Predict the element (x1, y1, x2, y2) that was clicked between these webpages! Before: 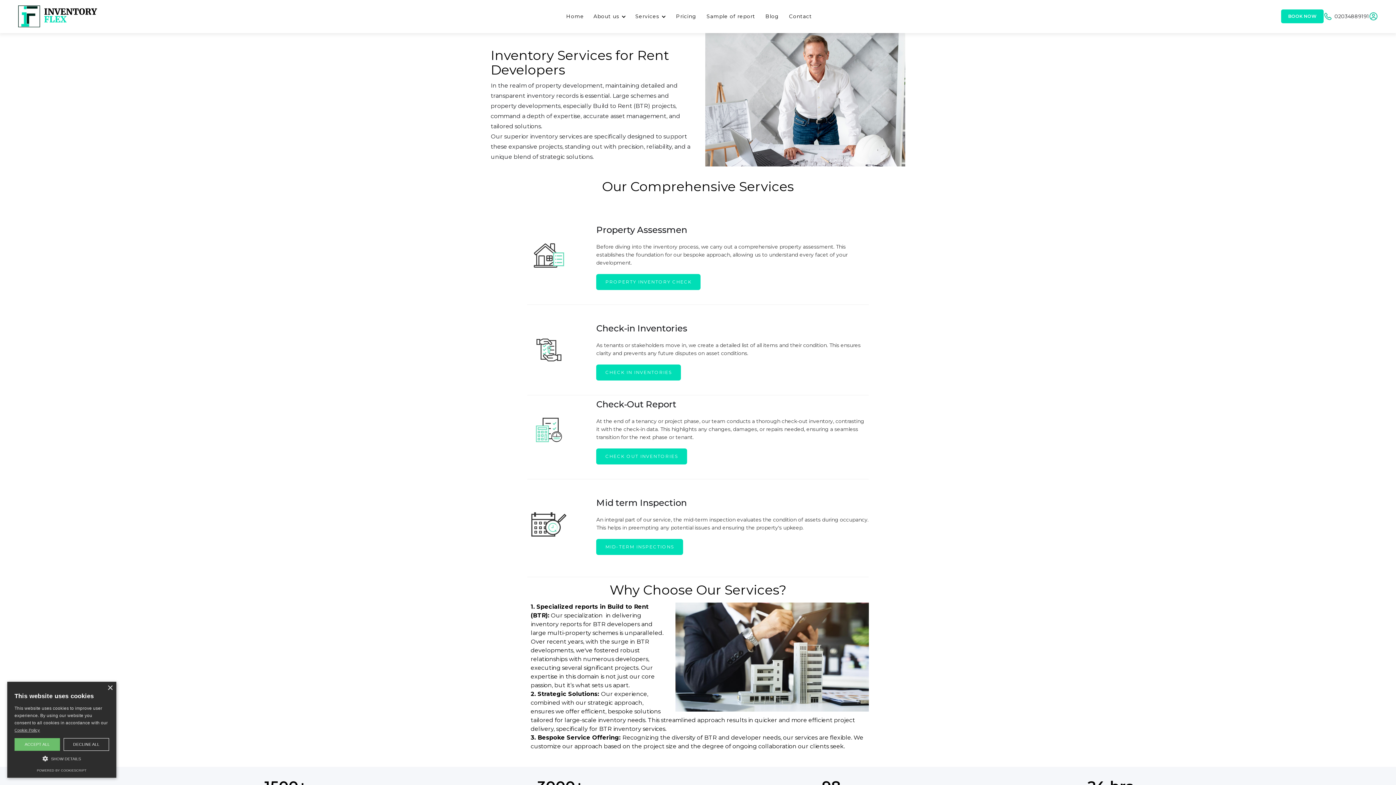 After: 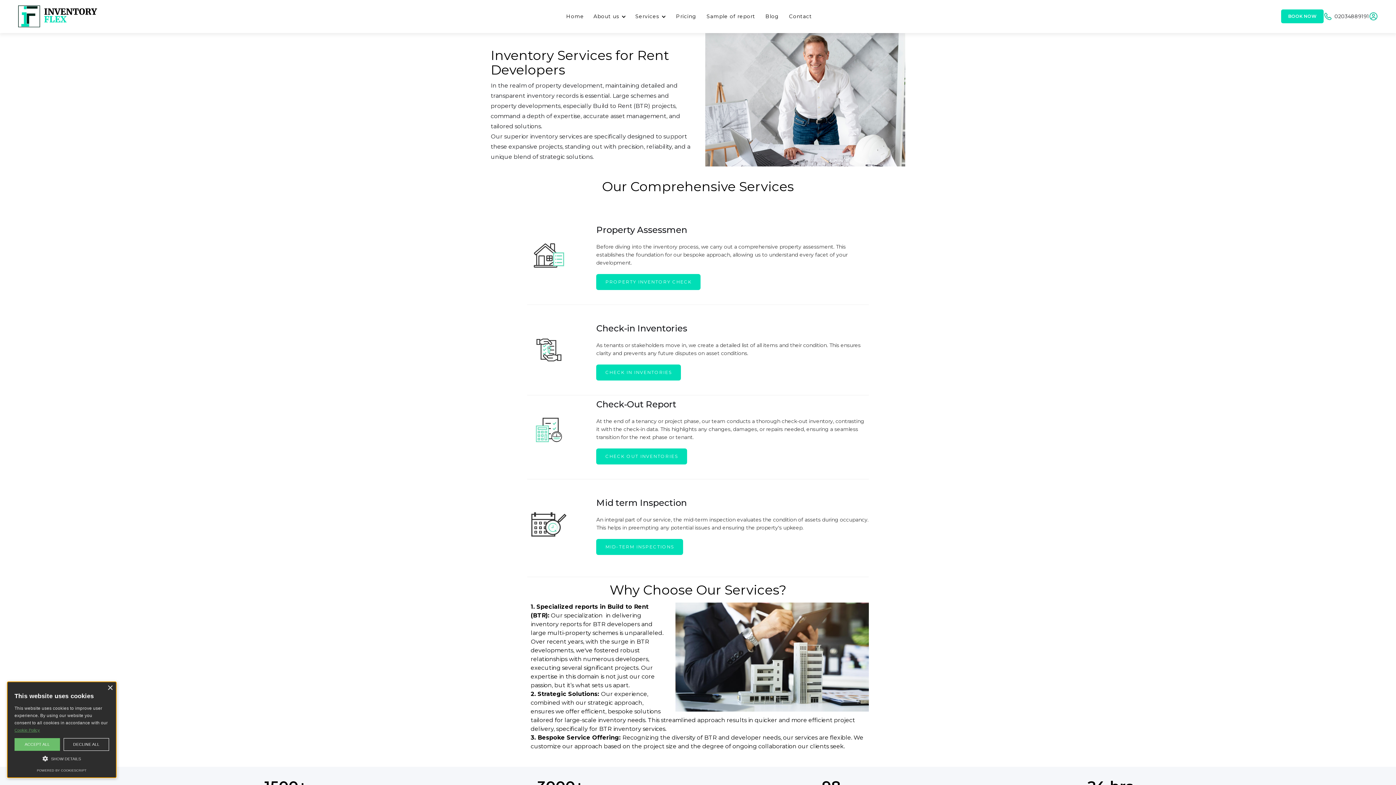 Action: label: Cookie Policy bbox: (14, 728, 39, 732)